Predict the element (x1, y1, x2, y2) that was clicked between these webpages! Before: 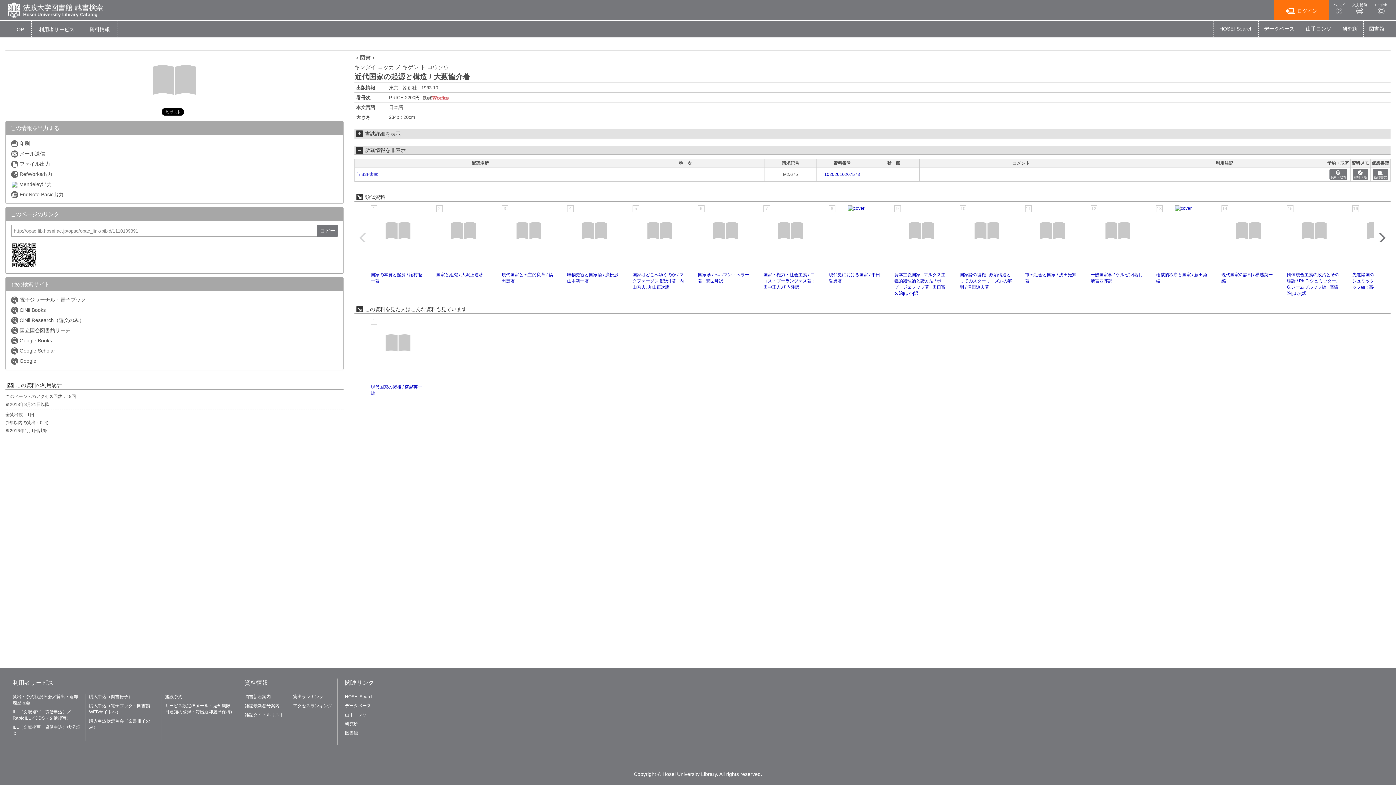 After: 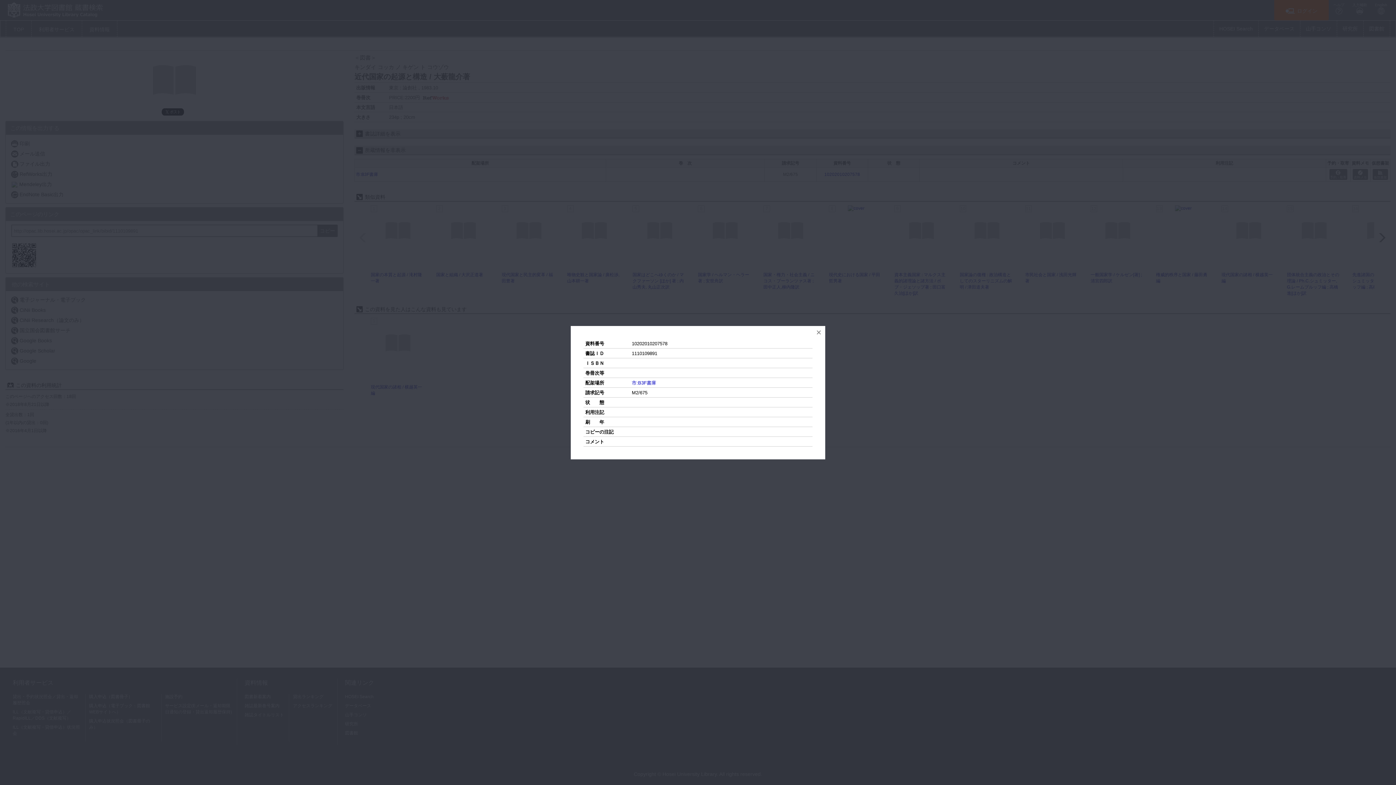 Action: bbox: (824, 171, 860, 176) label: 10202010207578